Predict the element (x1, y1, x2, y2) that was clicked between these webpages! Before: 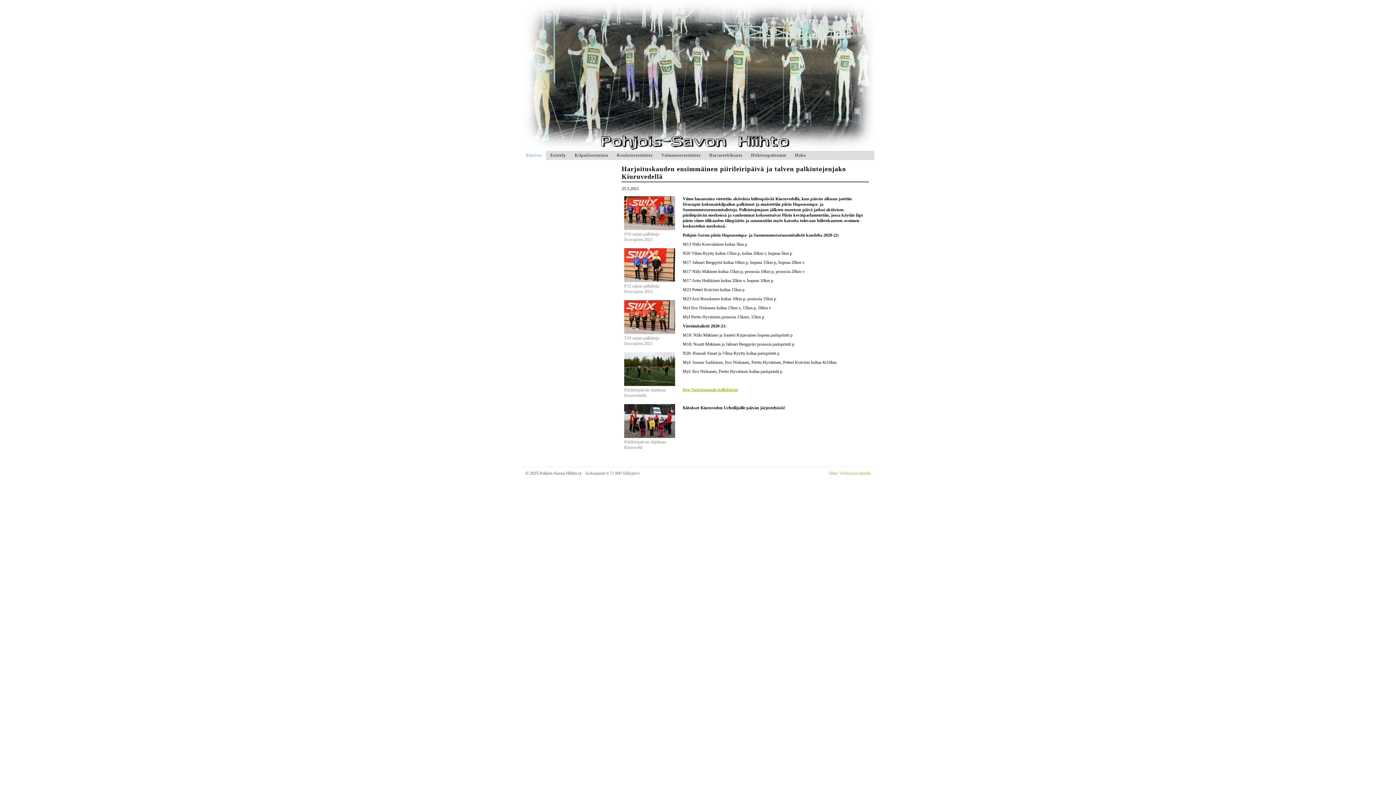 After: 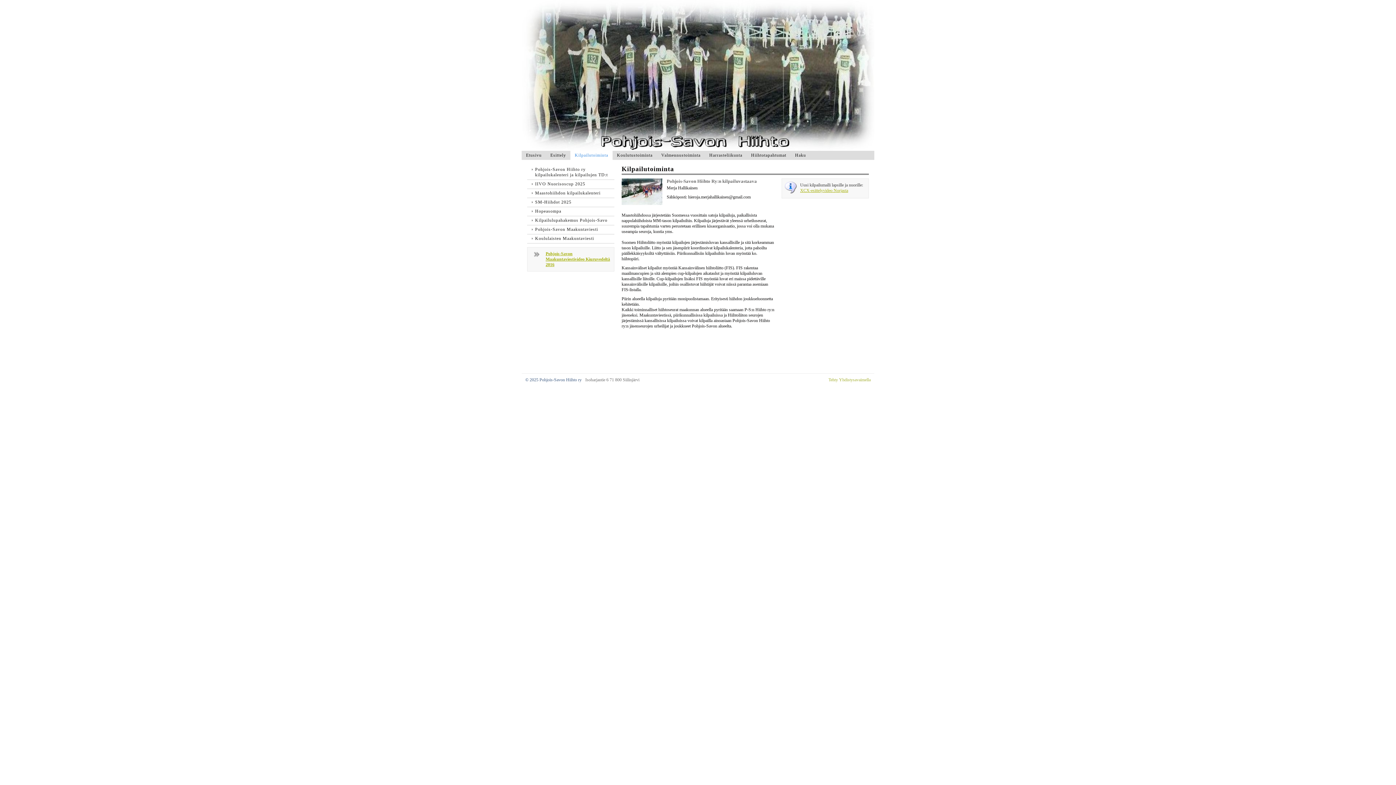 Action: label: Kilpailutoiminta bbox: (570, 150, 612, 160)